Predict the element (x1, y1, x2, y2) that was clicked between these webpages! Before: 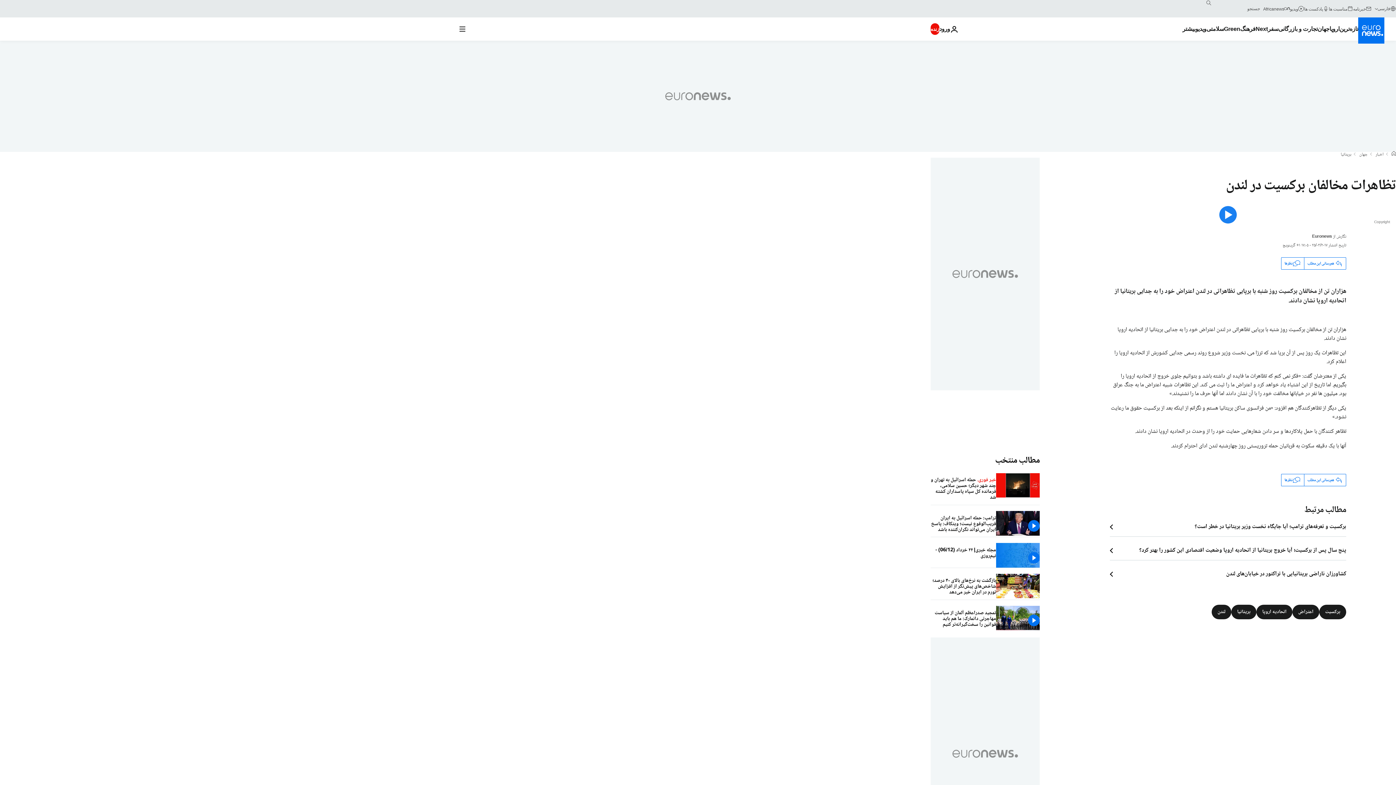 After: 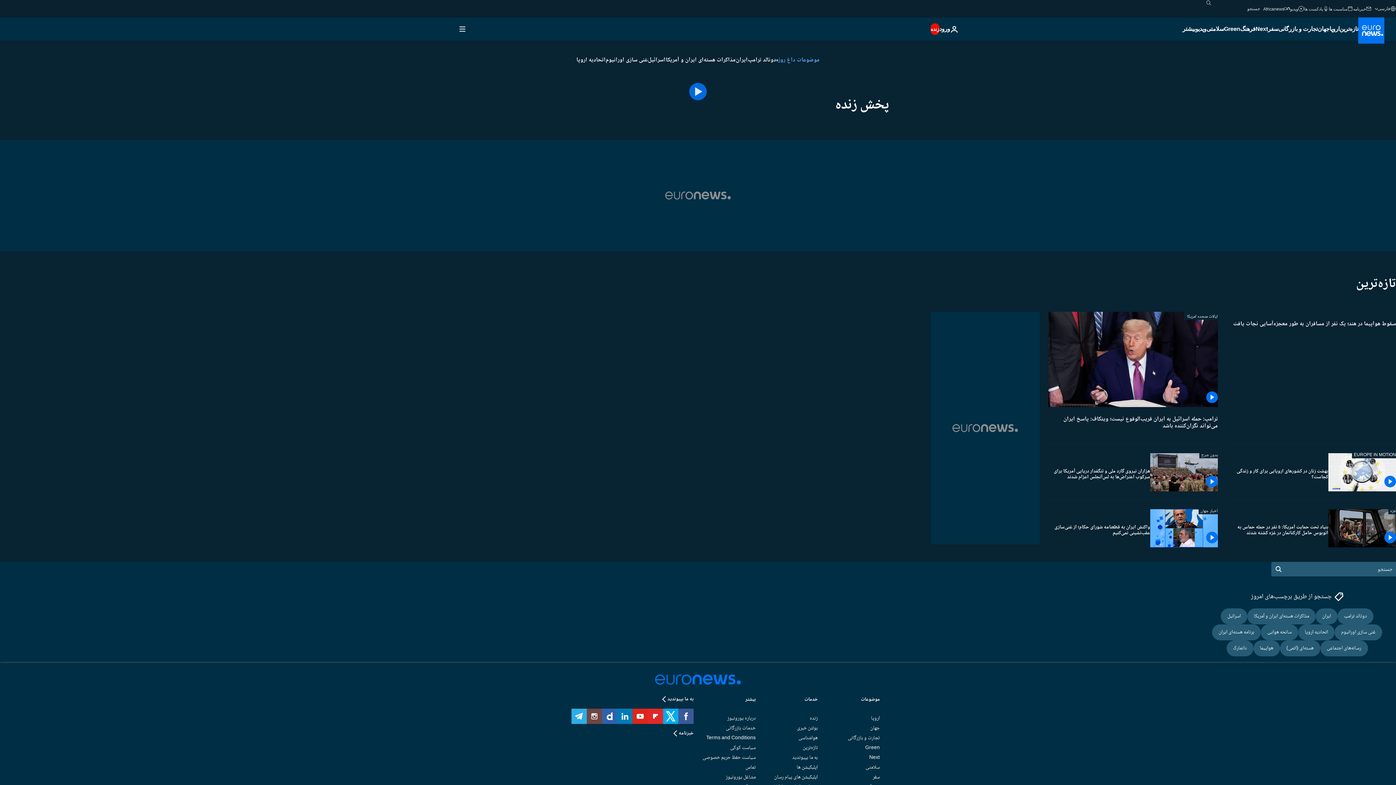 Action: label: زنده bbox: (930, 23, 939, 34)